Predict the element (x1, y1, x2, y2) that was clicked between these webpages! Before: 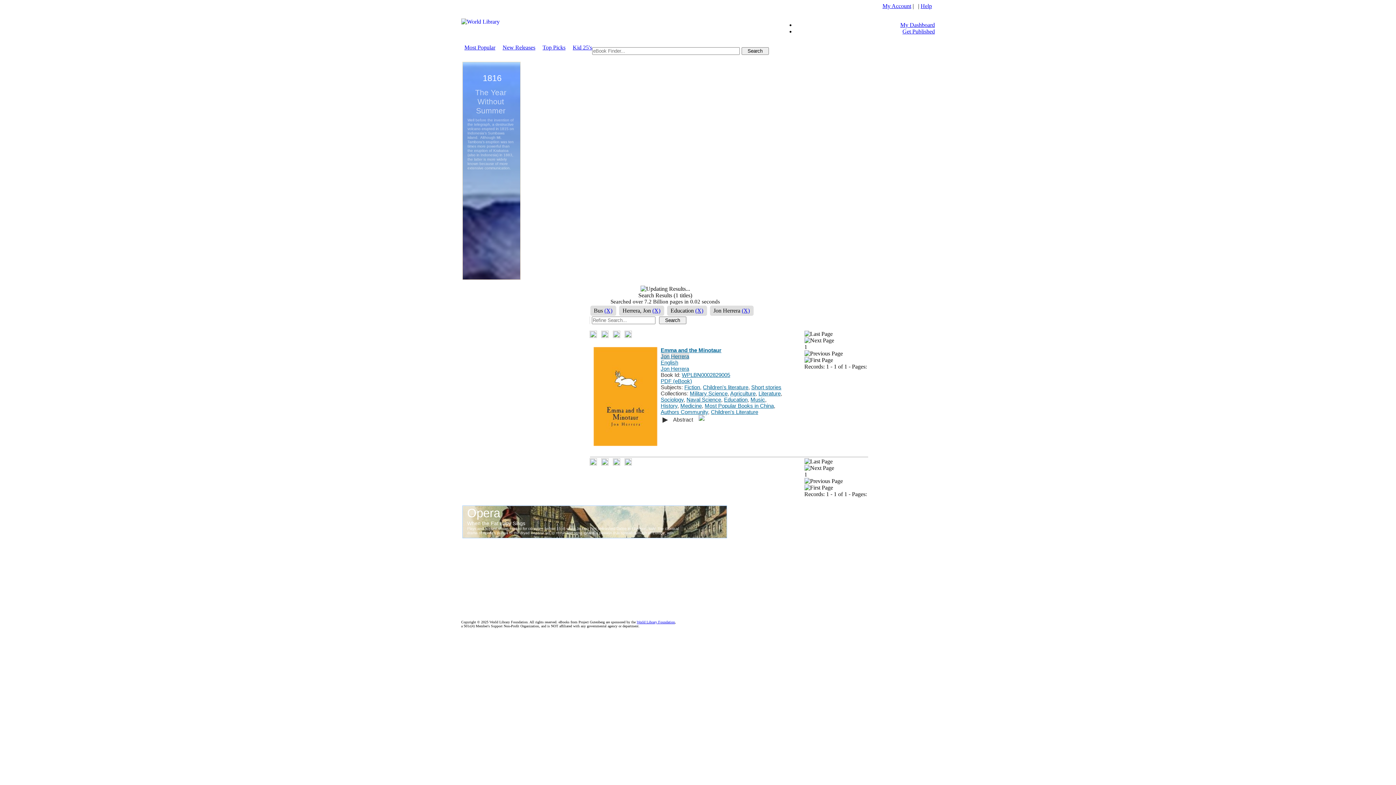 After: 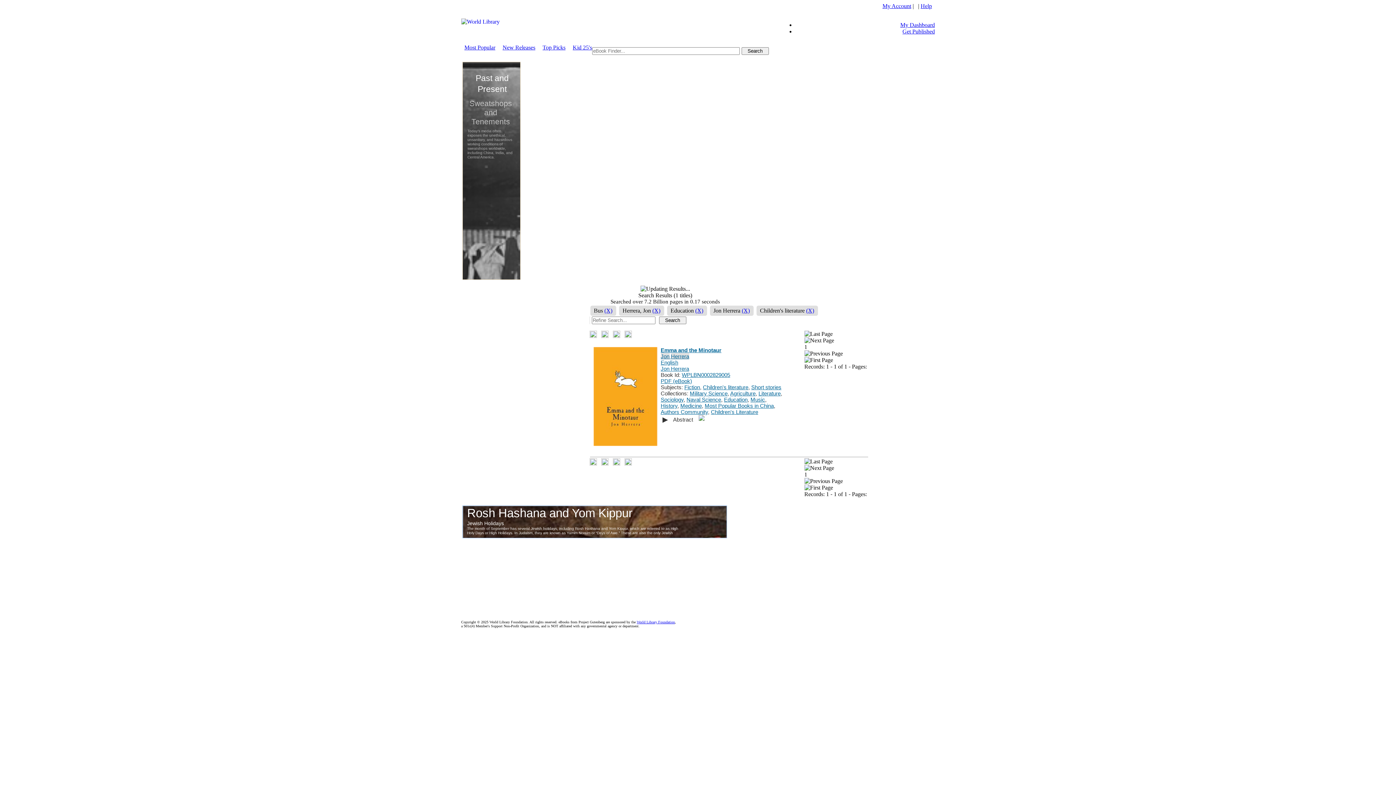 Action: bbox: (703, 384, 748, 390) label: Children's literature